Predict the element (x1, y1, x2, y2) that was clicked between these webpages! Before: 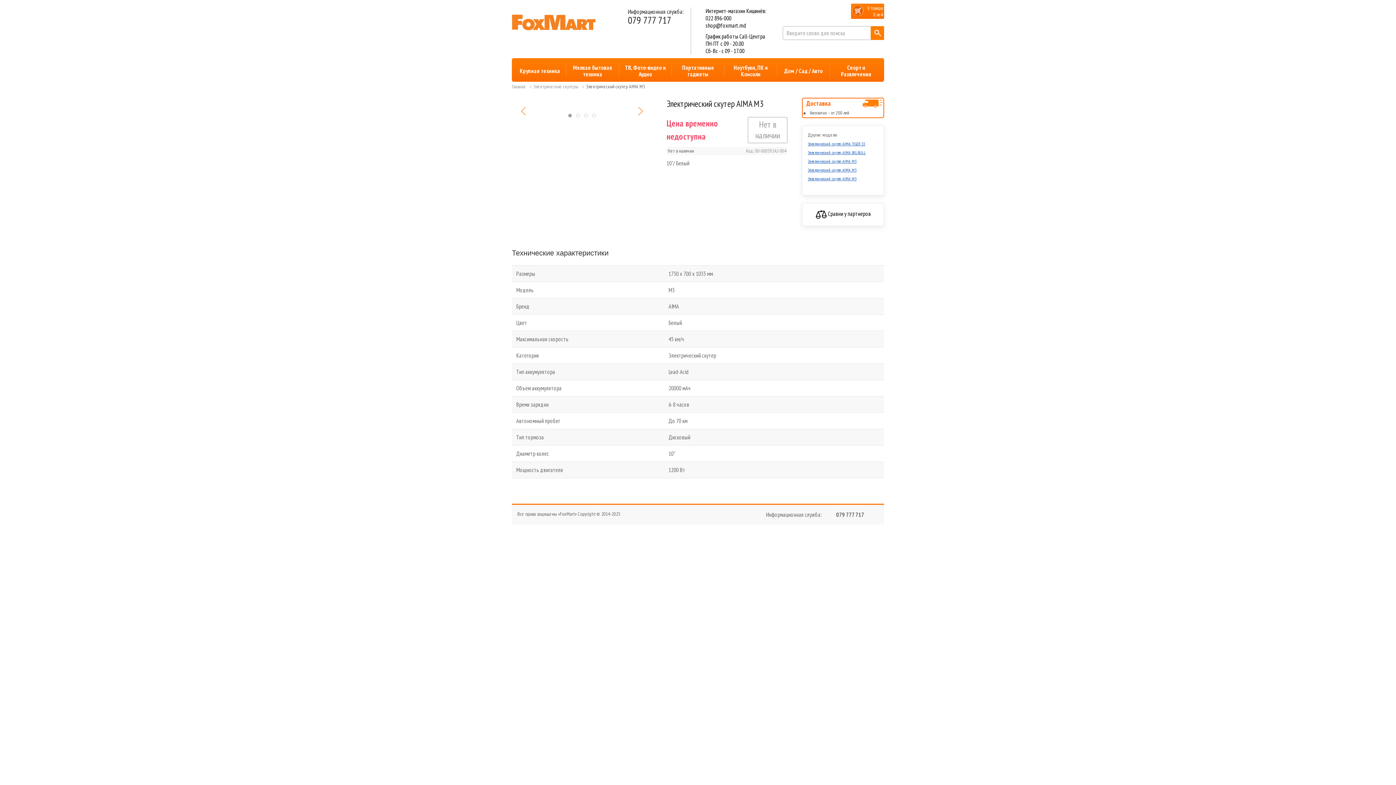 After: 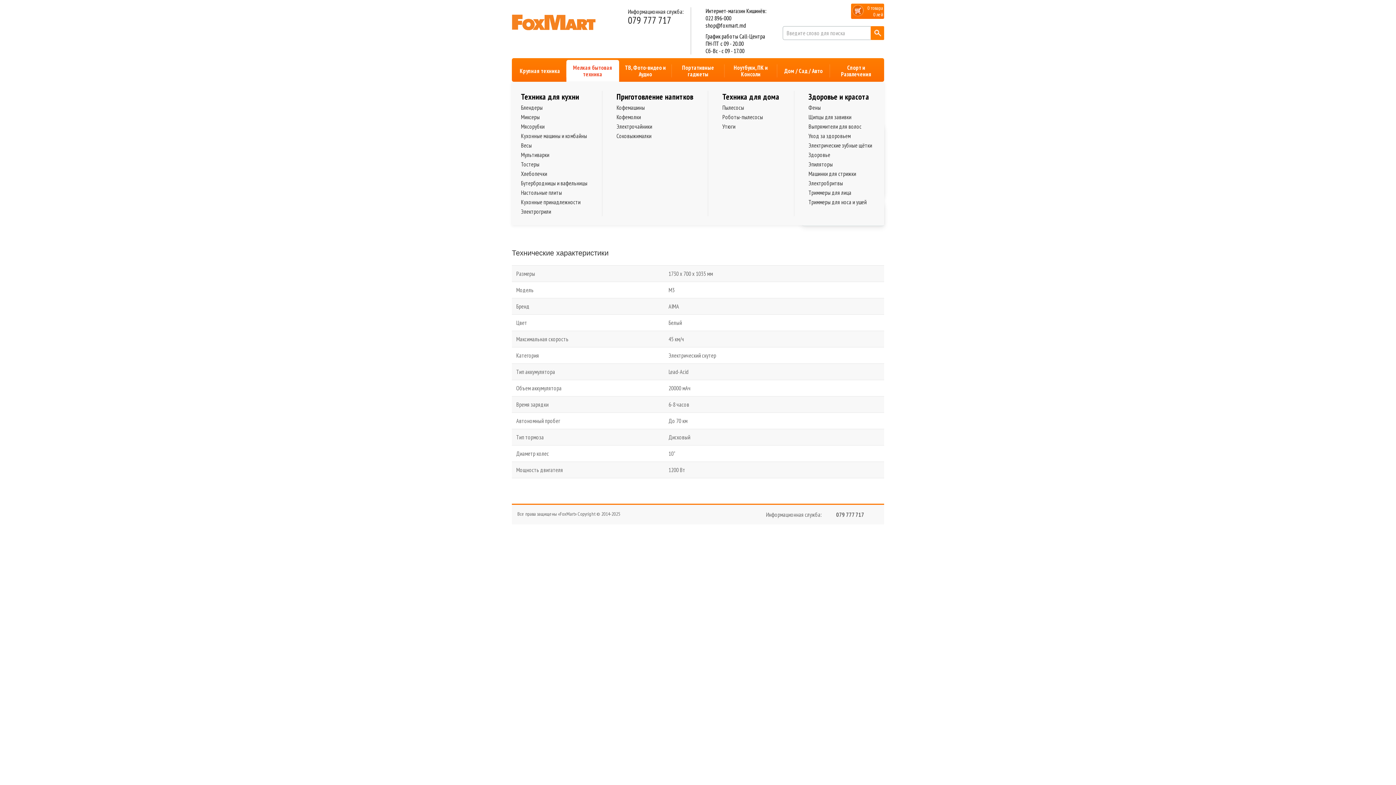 Action: bbox: (566, 60, 619, 81) label: Мелкая бытовая техника